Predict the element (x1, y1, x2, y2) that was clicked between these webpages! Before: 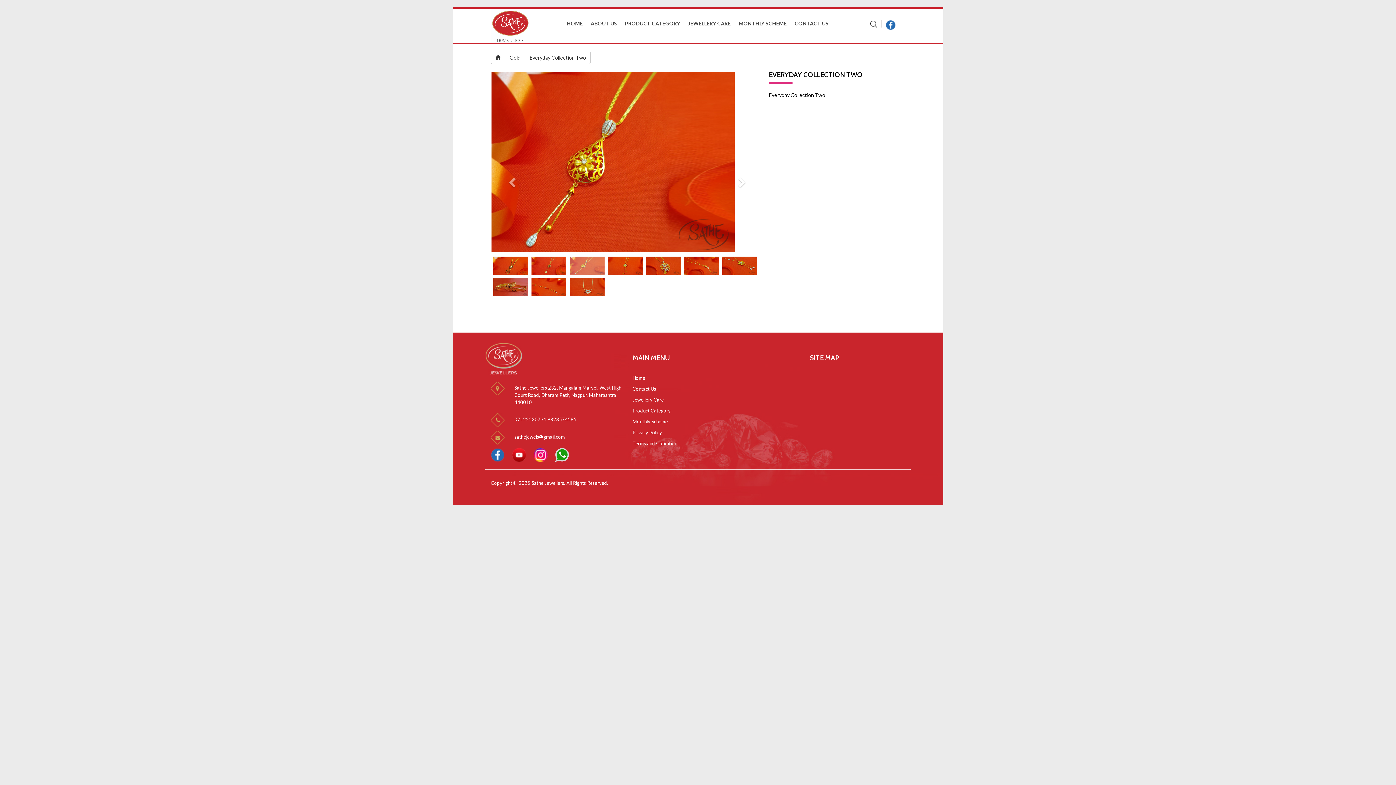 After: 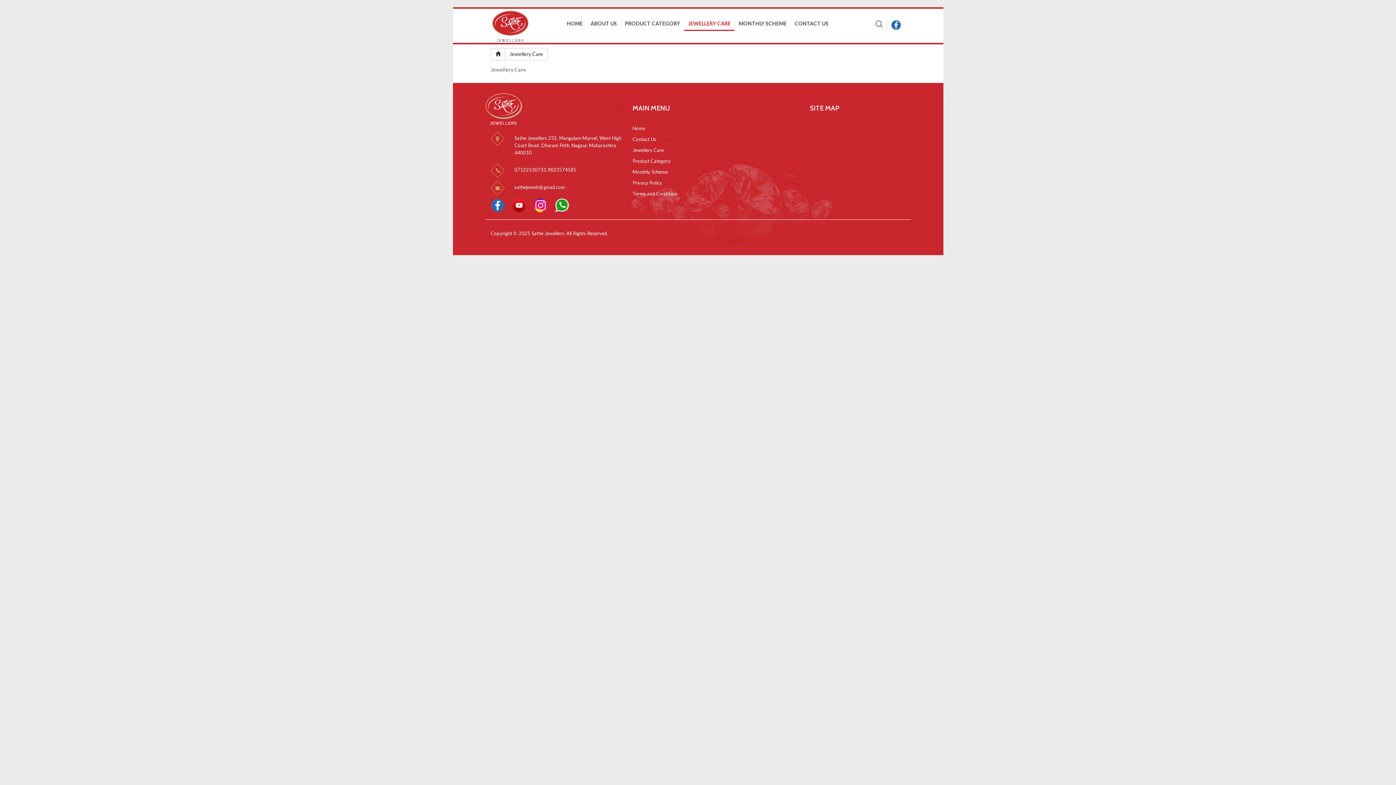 Action: bbox: (684, 17, 734, 29) label: JEWELLERY CARE